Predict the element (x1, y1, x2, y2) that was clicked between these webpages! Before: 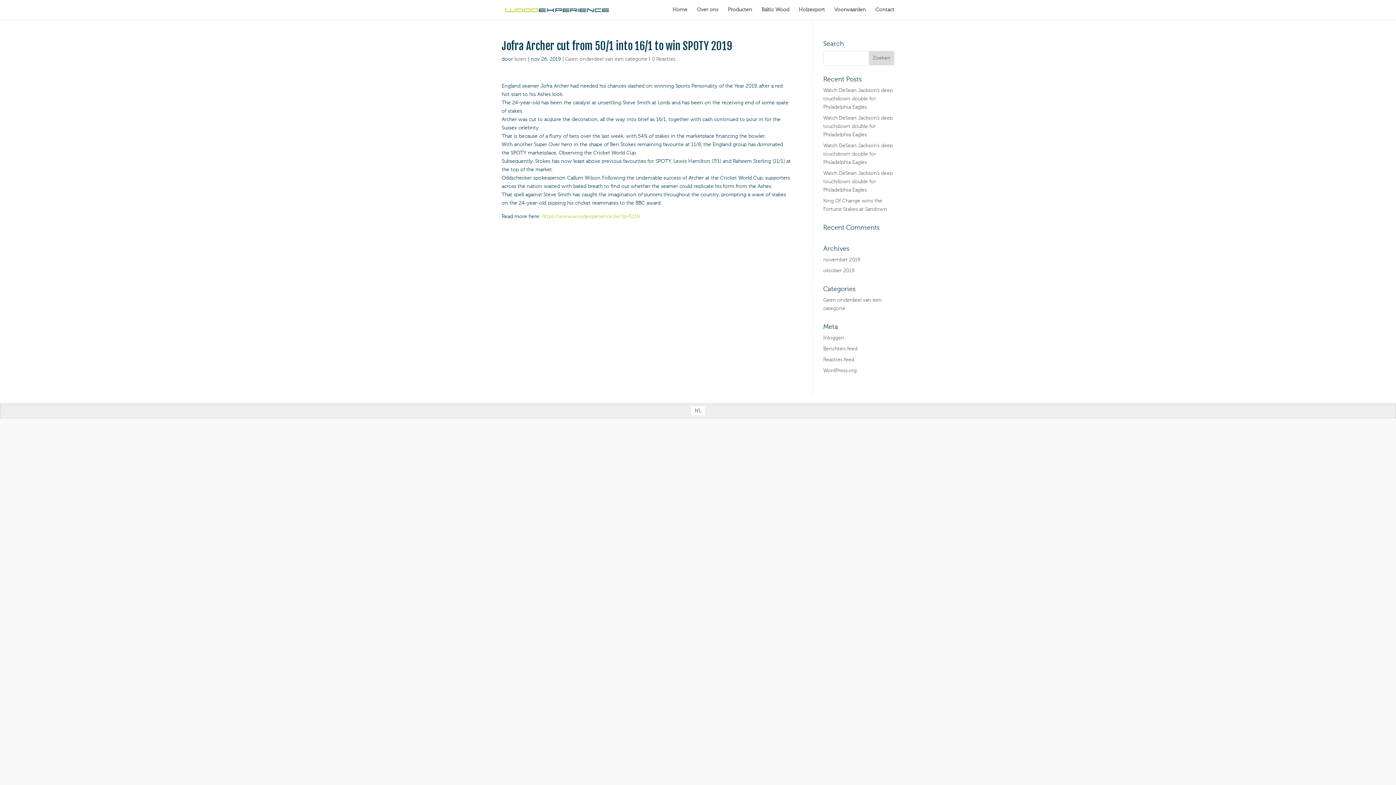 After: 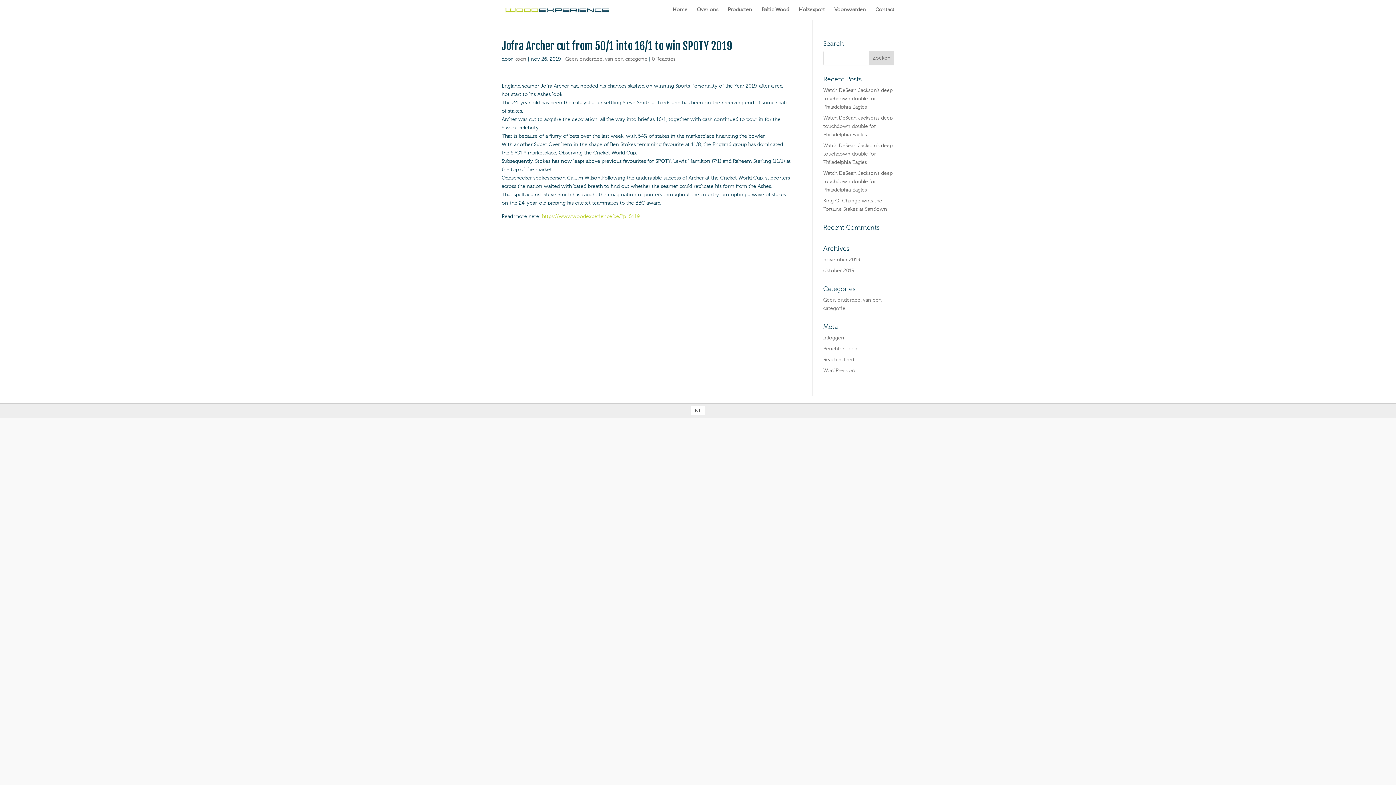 Action: bbox: (691, 406, 705, 415) label: NL